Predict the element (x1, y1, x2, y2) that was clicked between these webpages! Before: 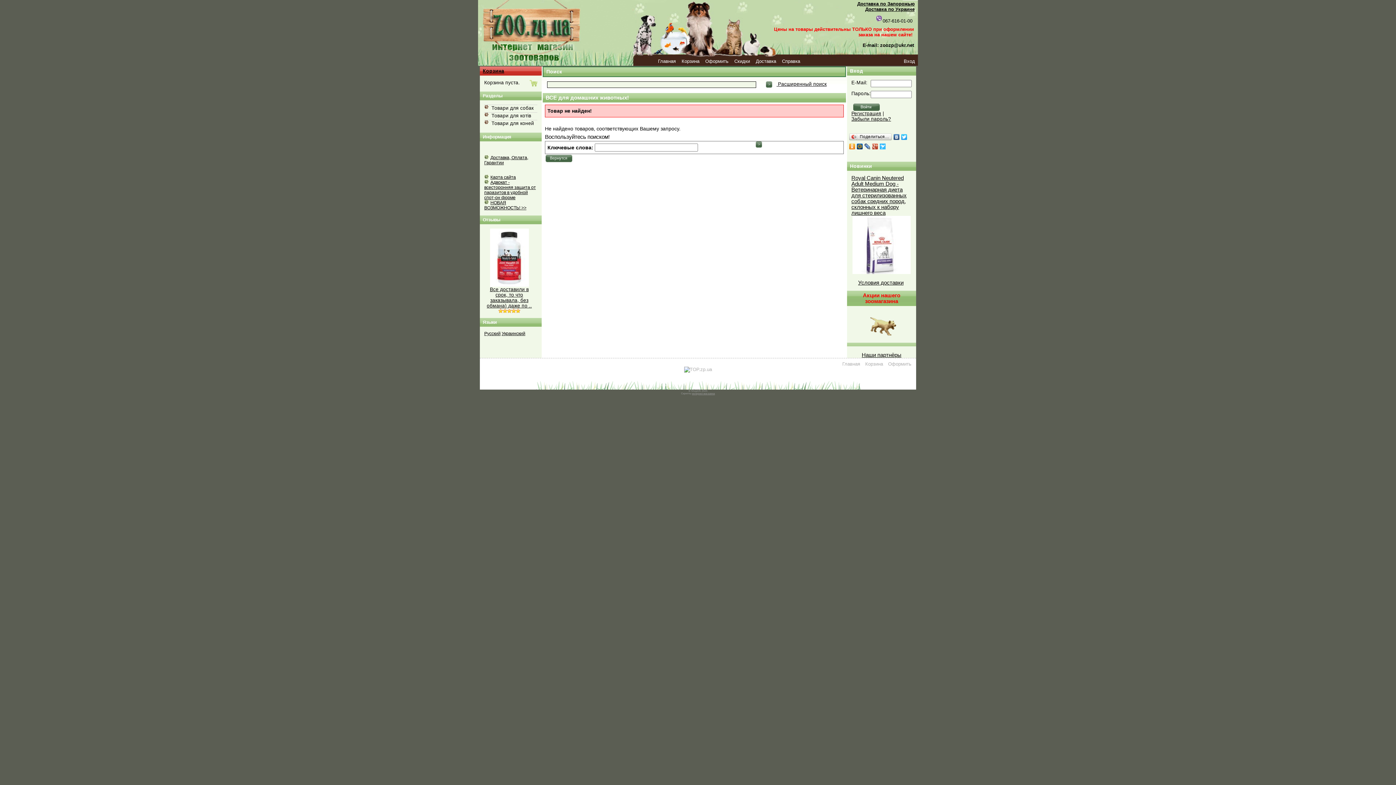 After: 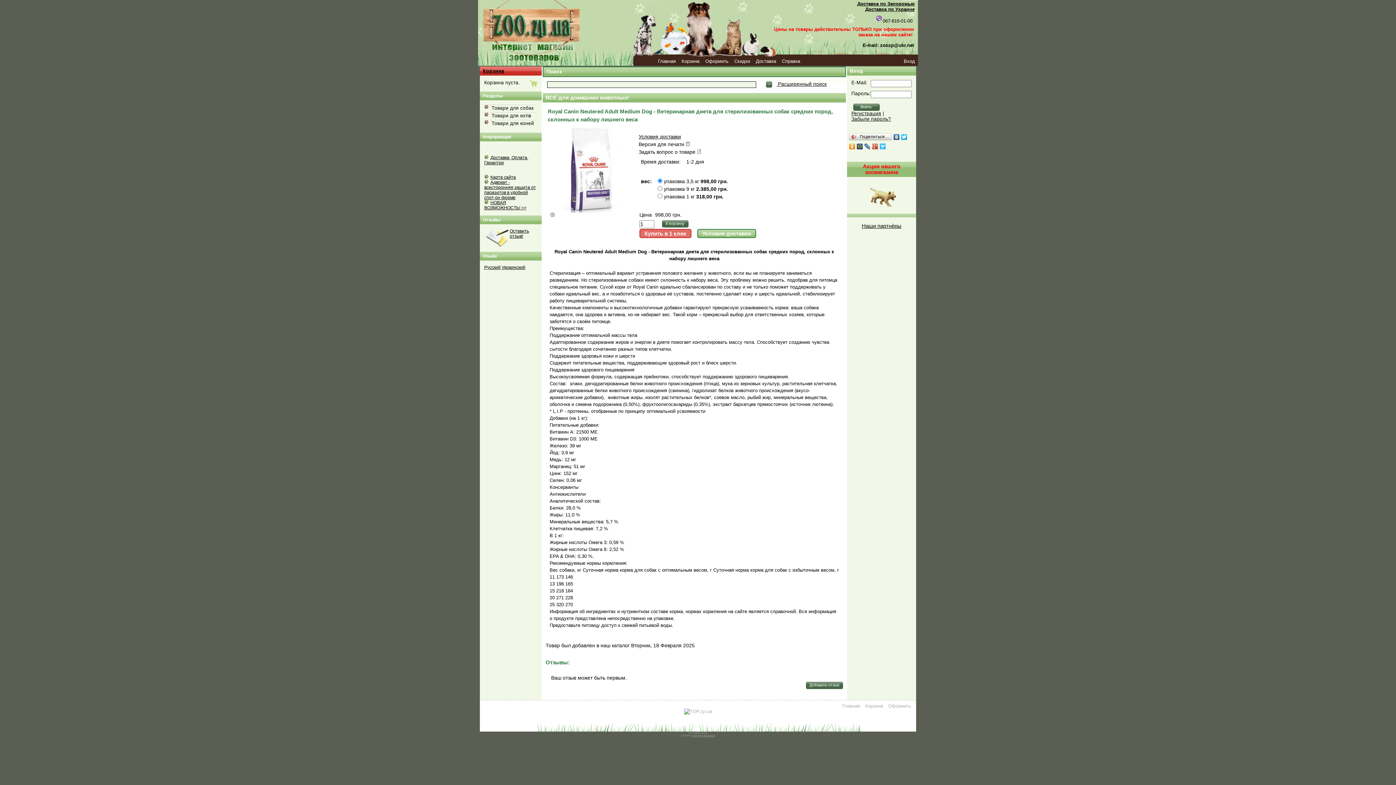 Action: bbox: (852, 269, 910, 275)